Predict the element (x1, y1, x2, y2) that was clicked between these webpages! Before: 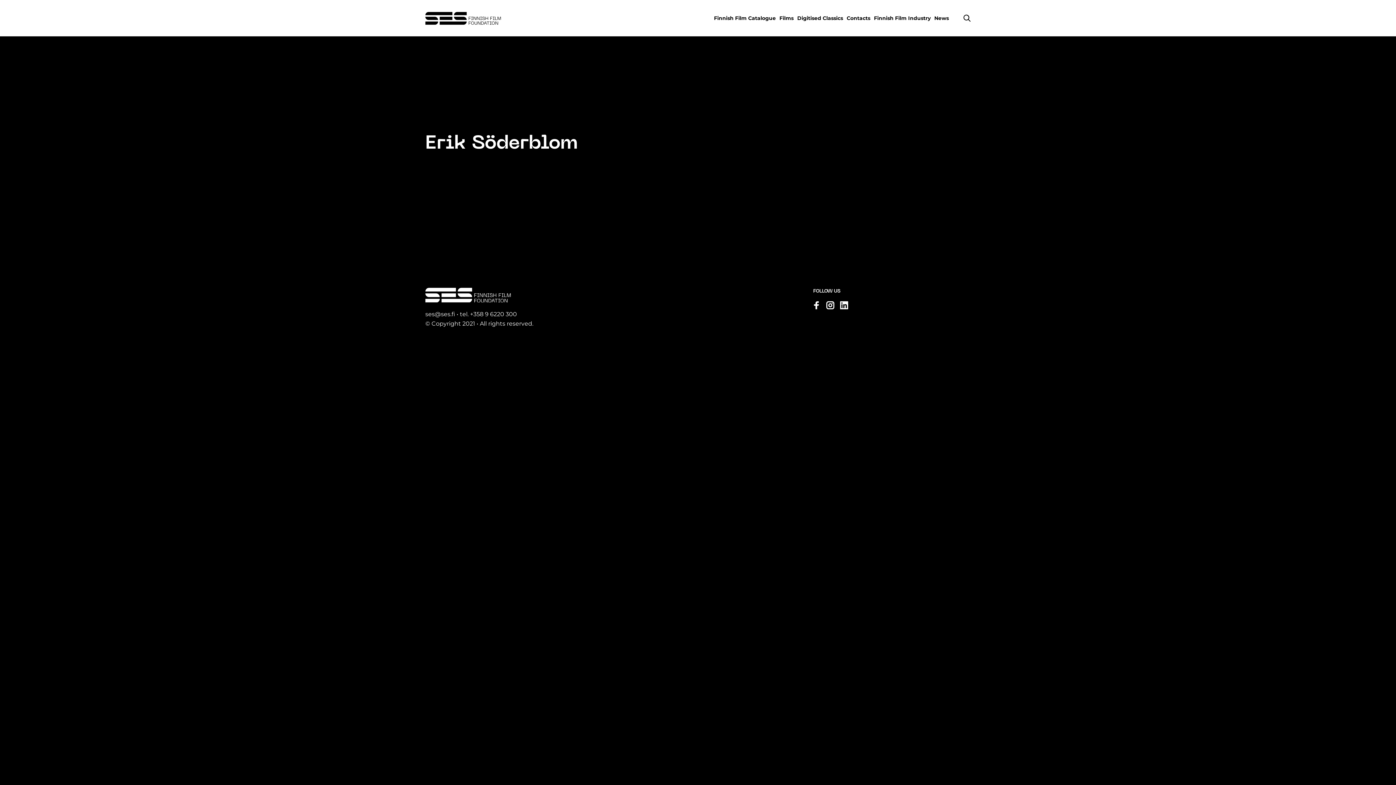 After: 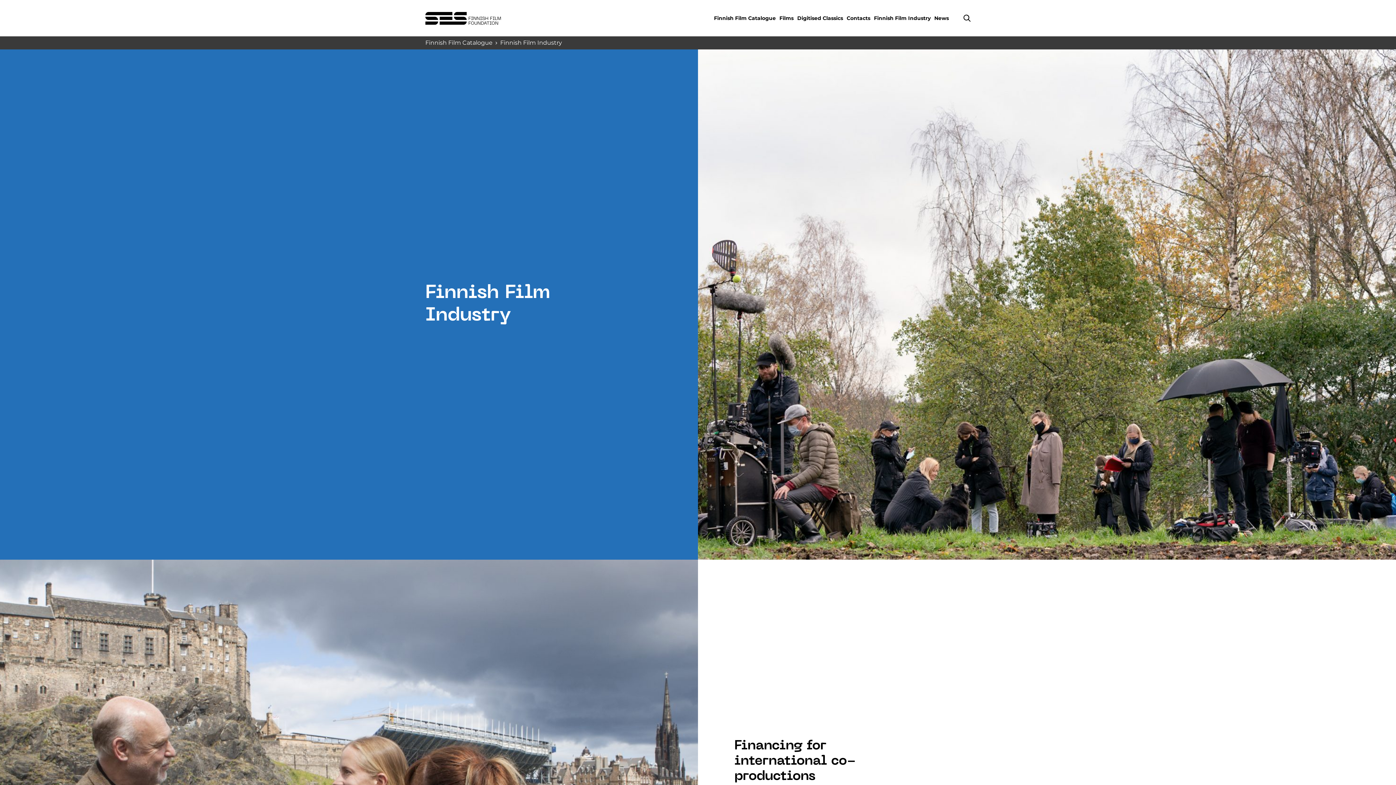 Action: label: Finnish Film Industry bbox: (872, 0, 932, 36)